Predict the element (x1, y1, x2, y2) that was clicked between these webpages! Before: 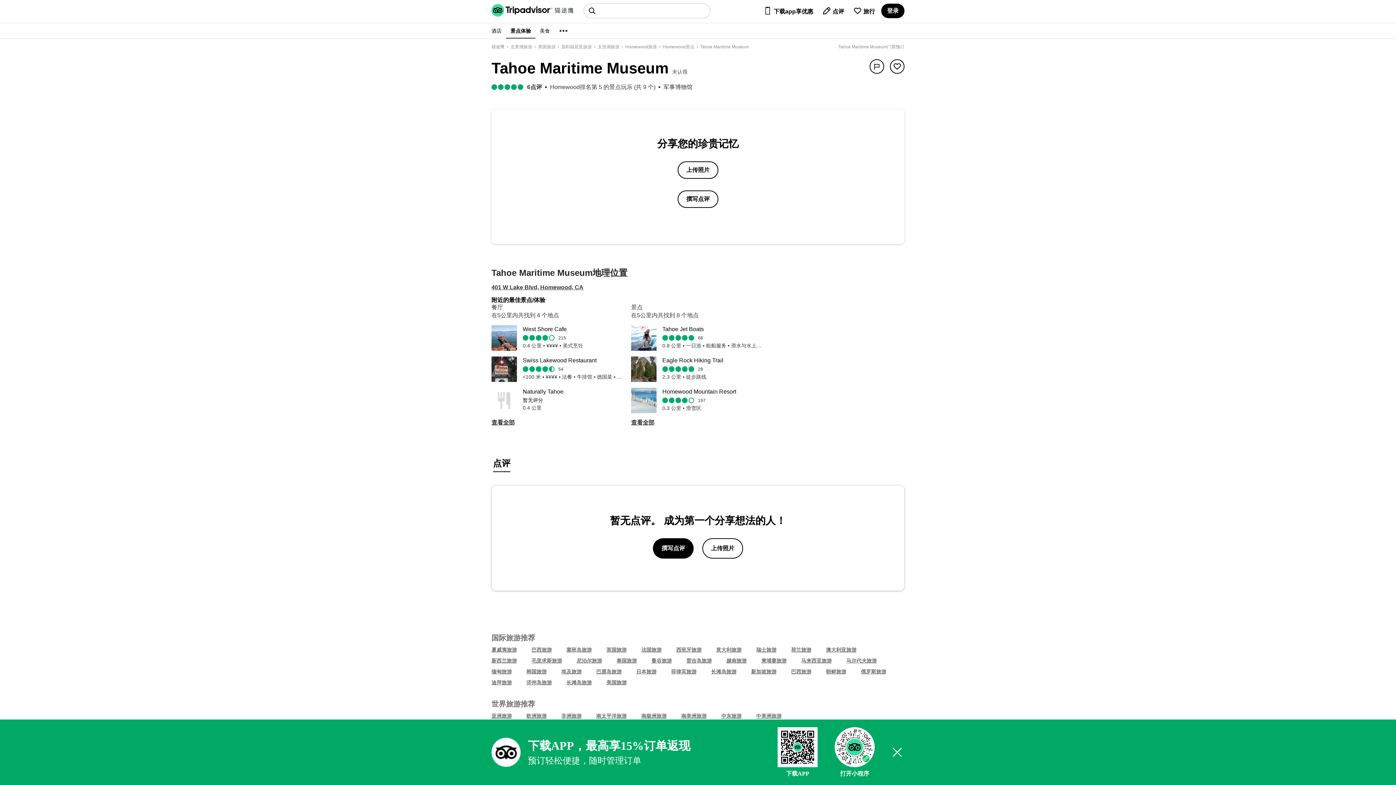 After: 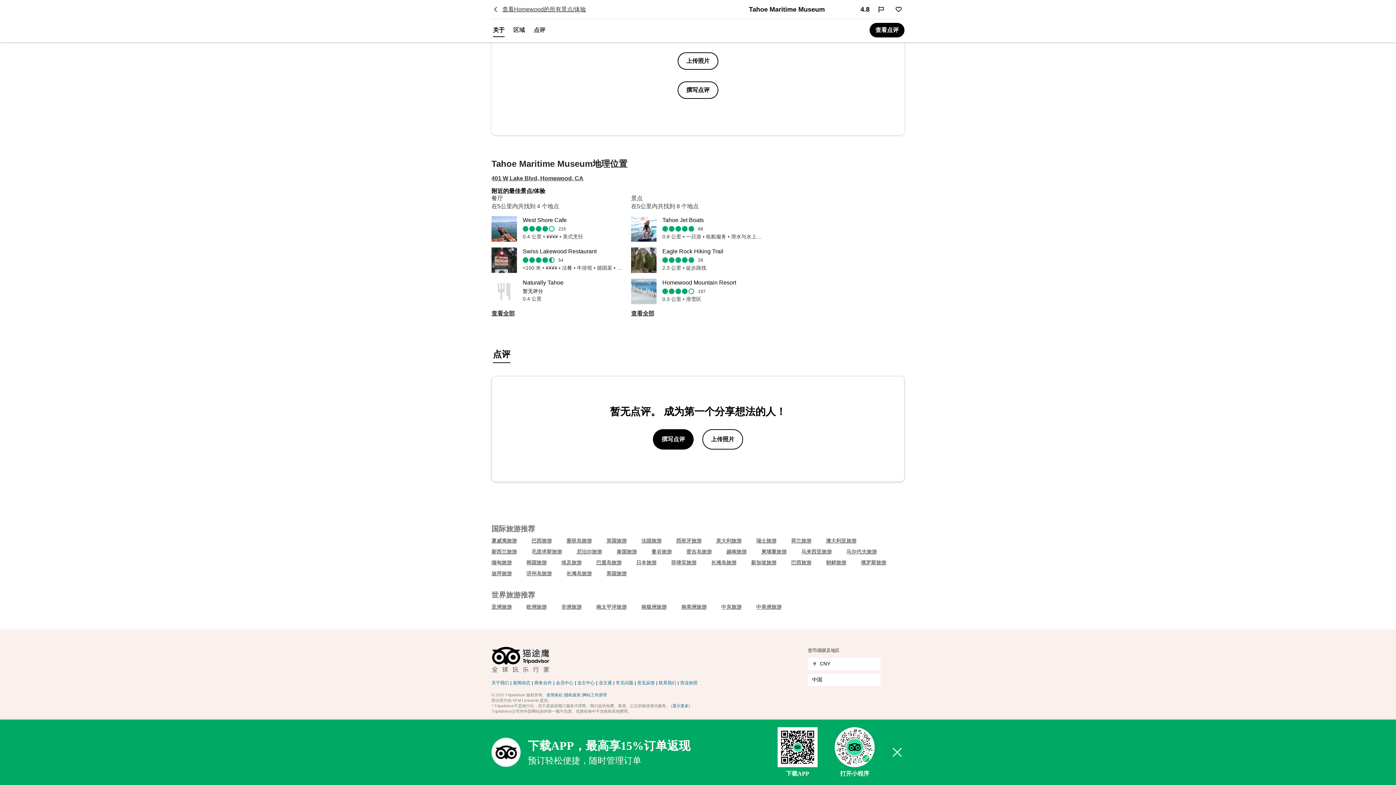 Action: label: 6点评 bbox: (491, 83, 542, 91)